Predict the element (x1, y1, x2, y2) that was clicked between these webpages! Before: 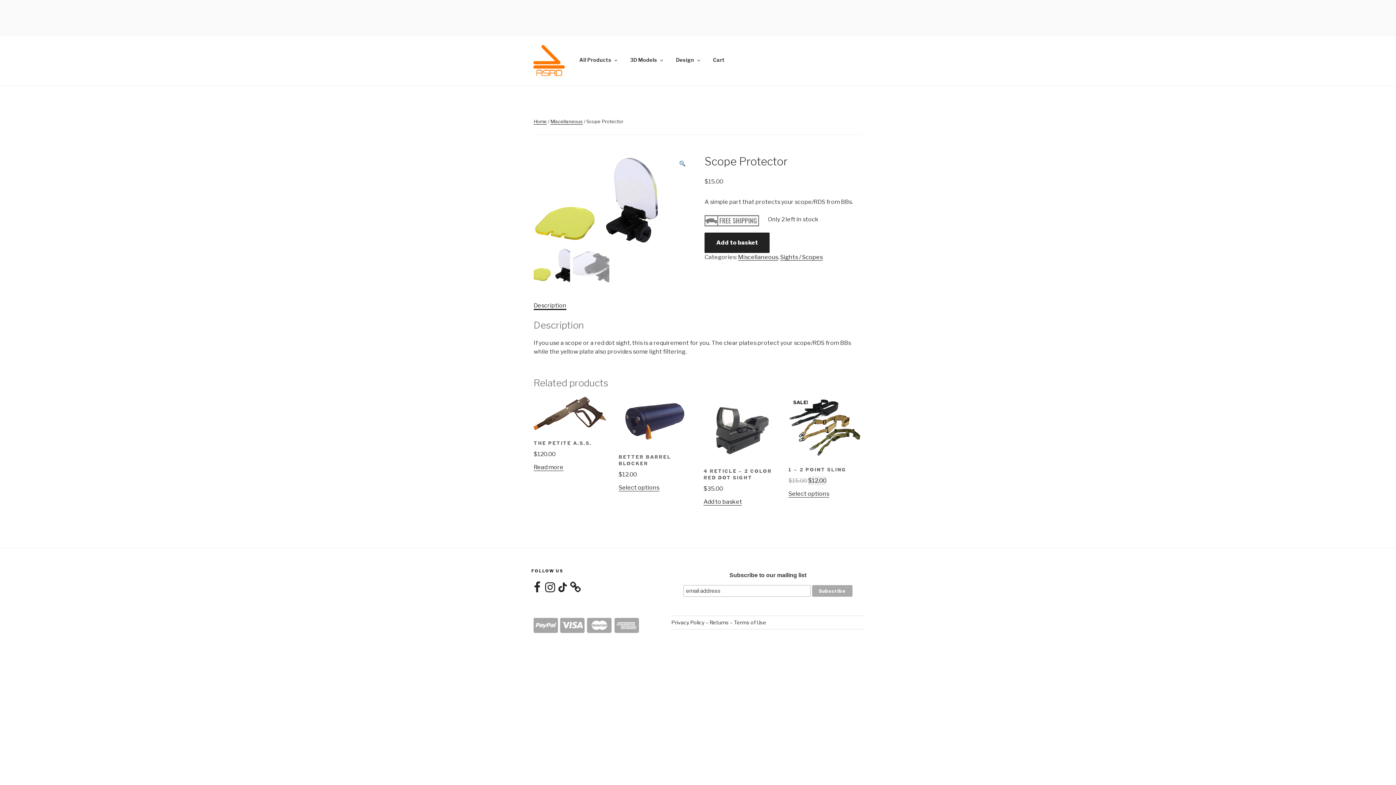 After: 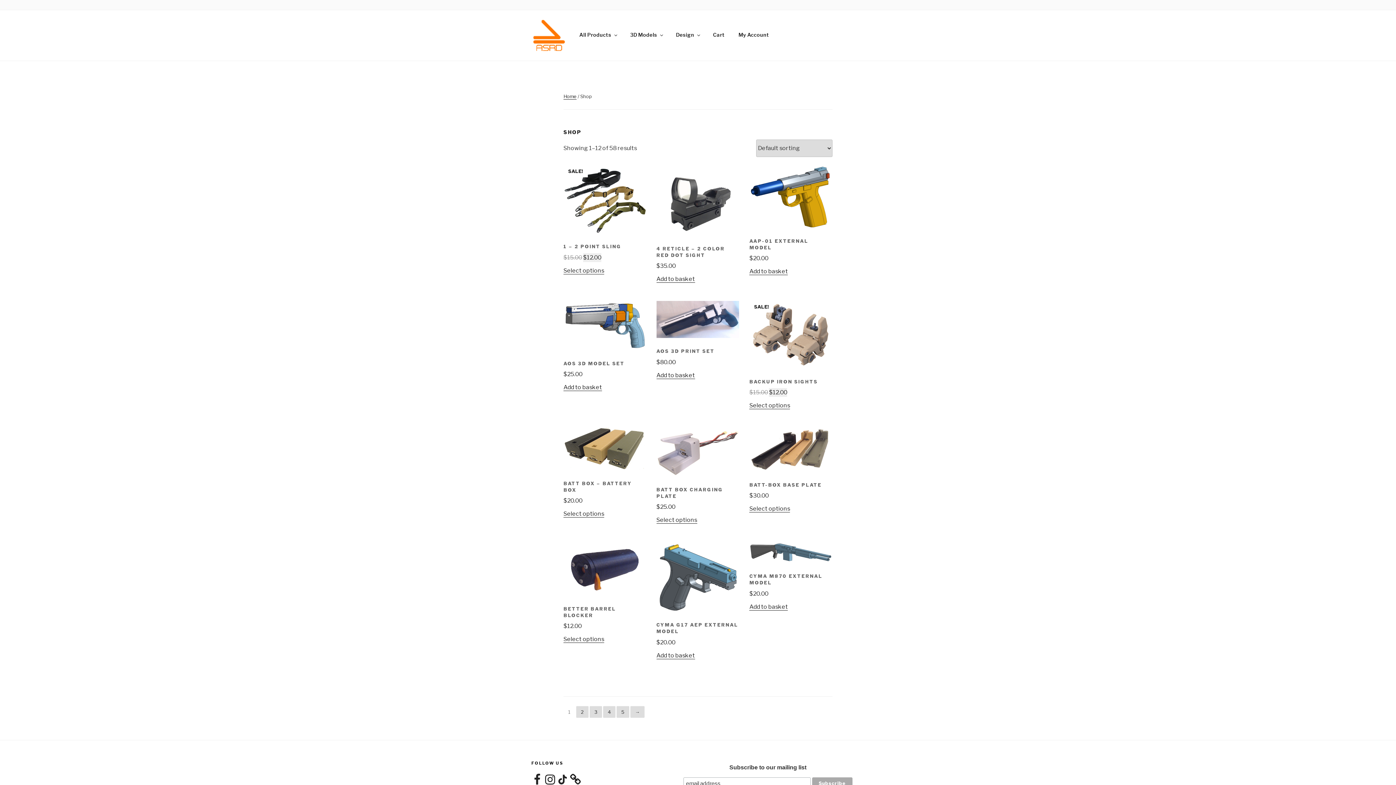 Action: bbox: (573, 50, 622, 68) label: All Products